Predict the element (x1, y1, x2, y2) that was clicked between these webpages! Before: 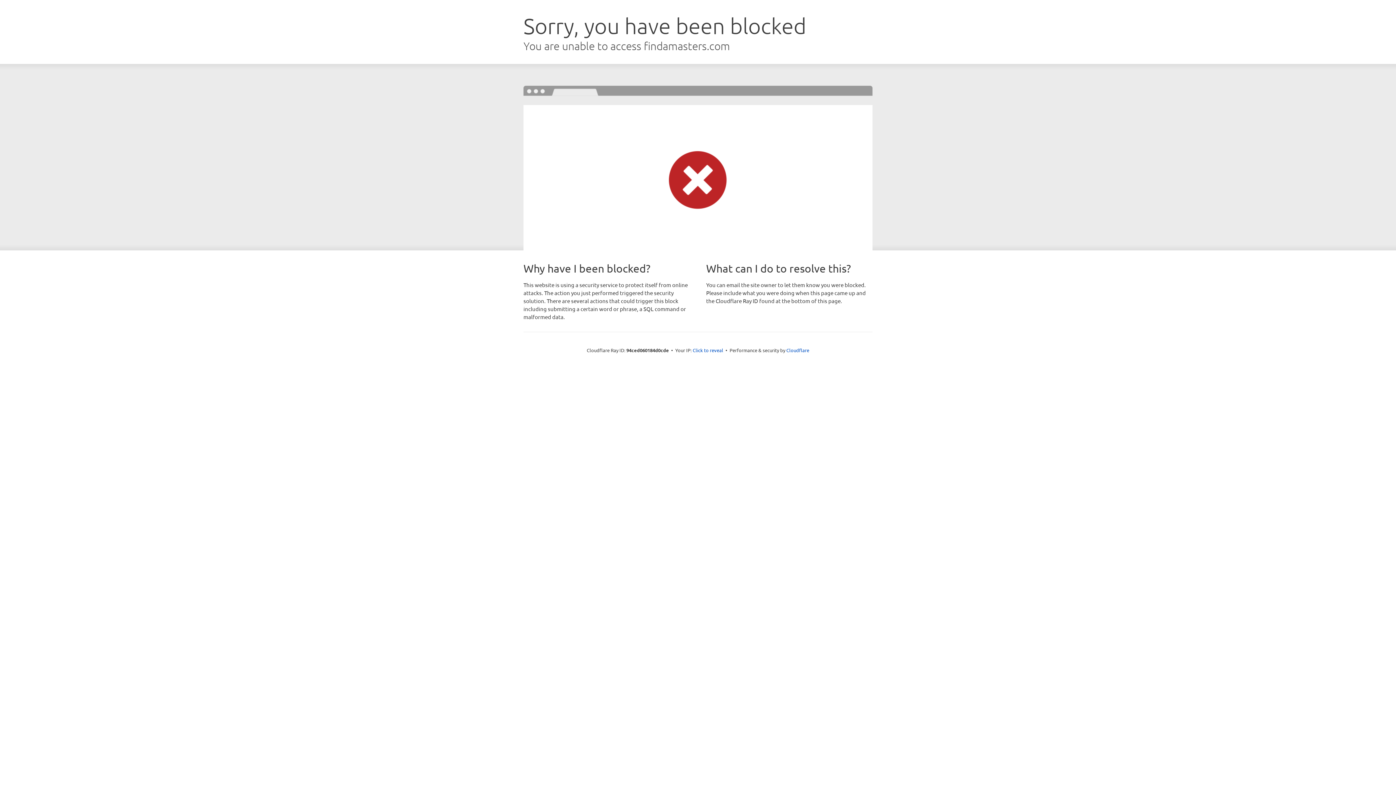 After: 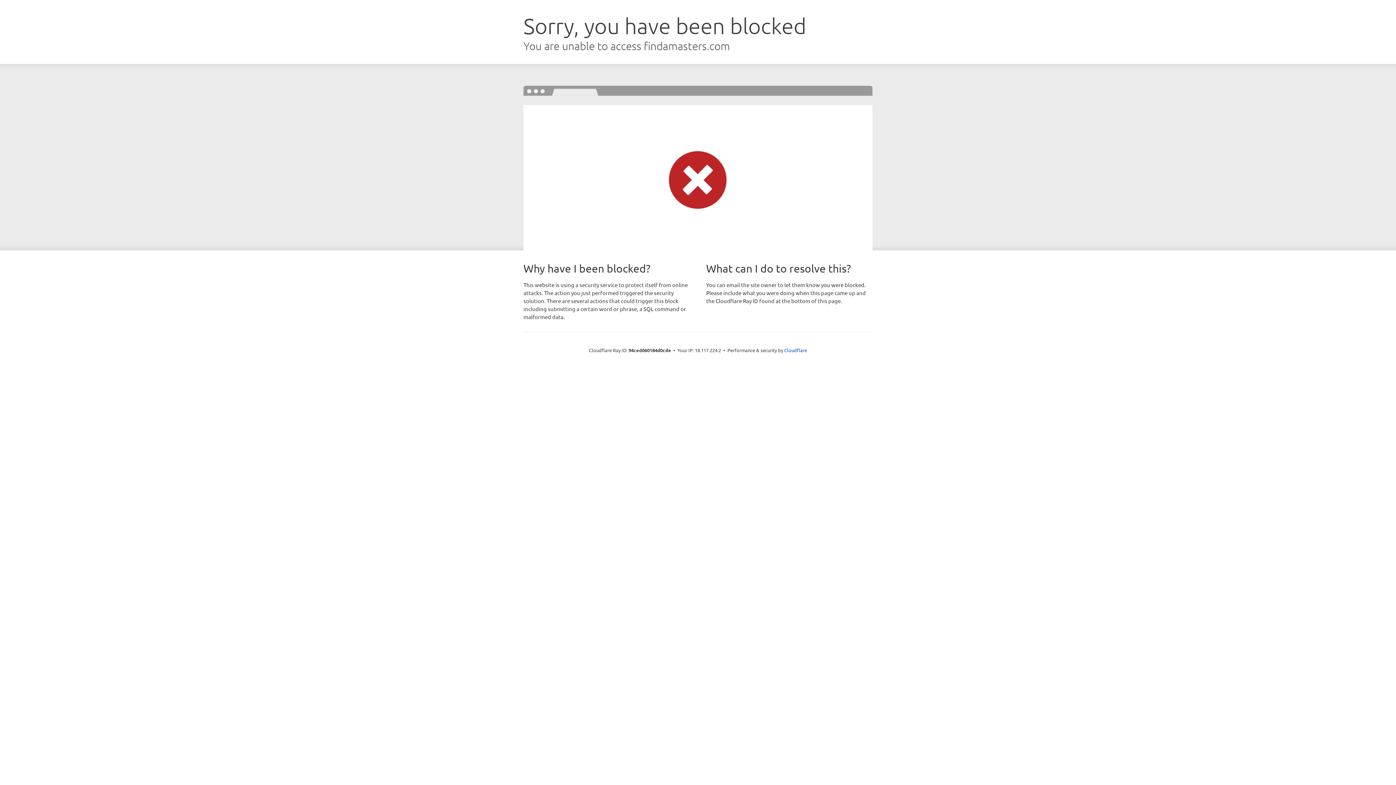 Action: bbox: (692, 346, 723, 353) label: Click to reveal